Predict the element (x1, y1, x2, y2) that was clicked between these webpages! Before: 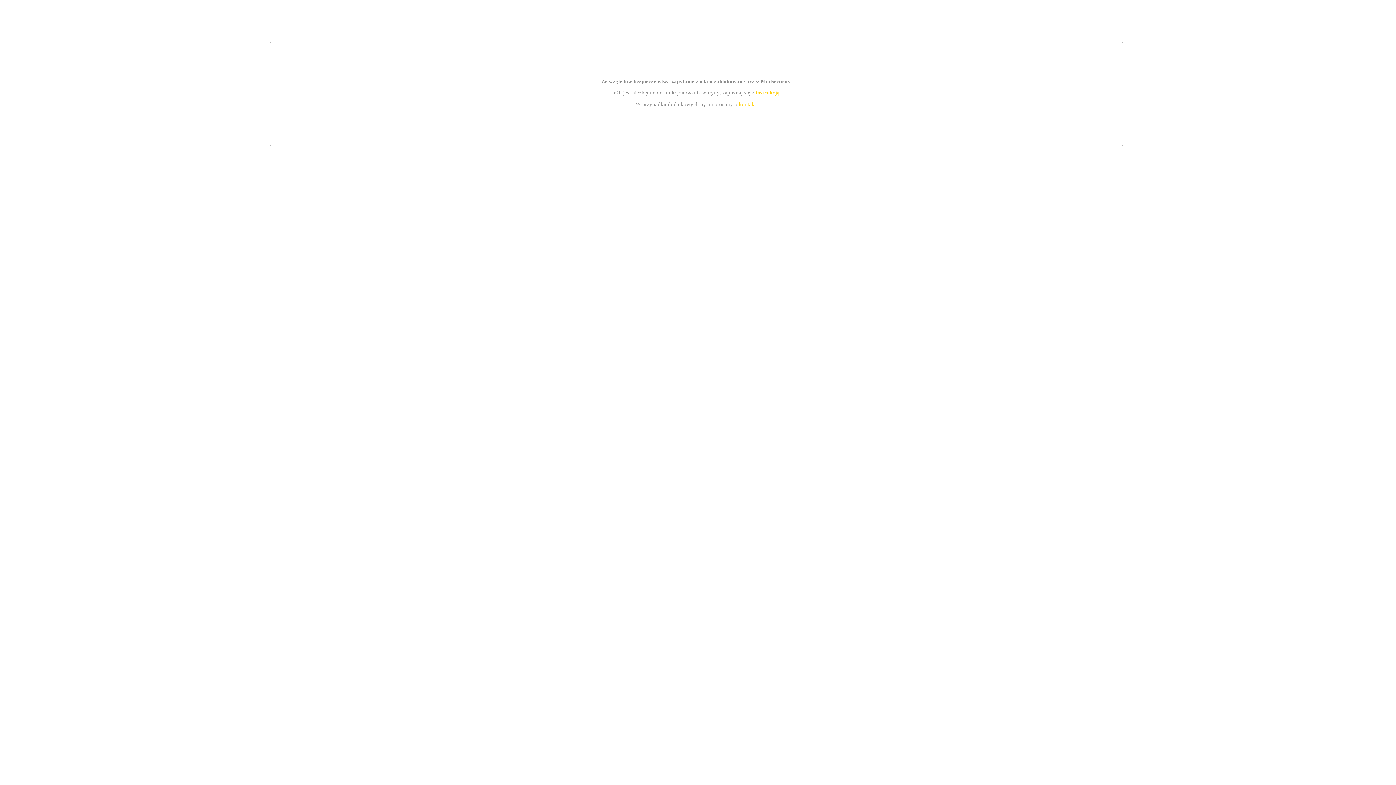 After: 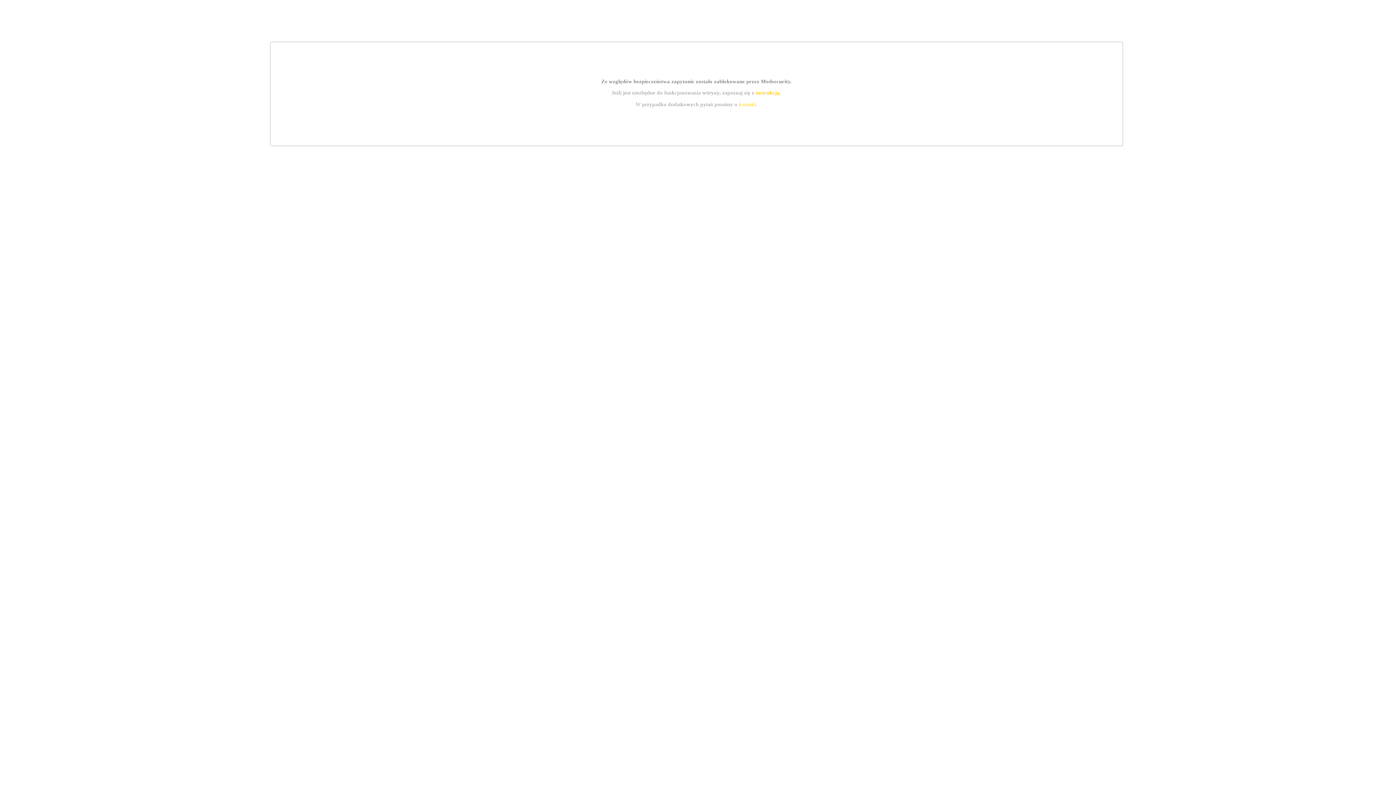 Action: bbox: (755, 89, 779, 95) label: instrukcją